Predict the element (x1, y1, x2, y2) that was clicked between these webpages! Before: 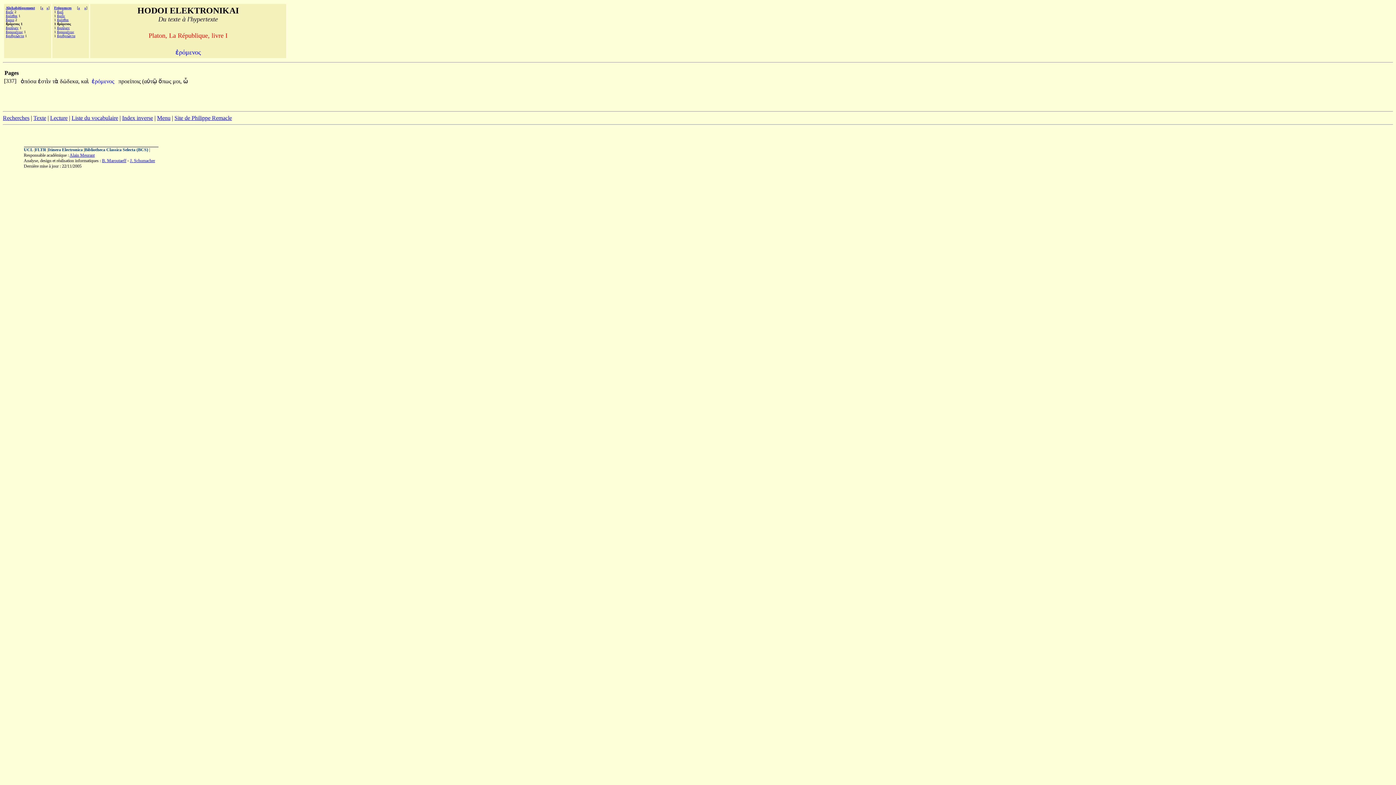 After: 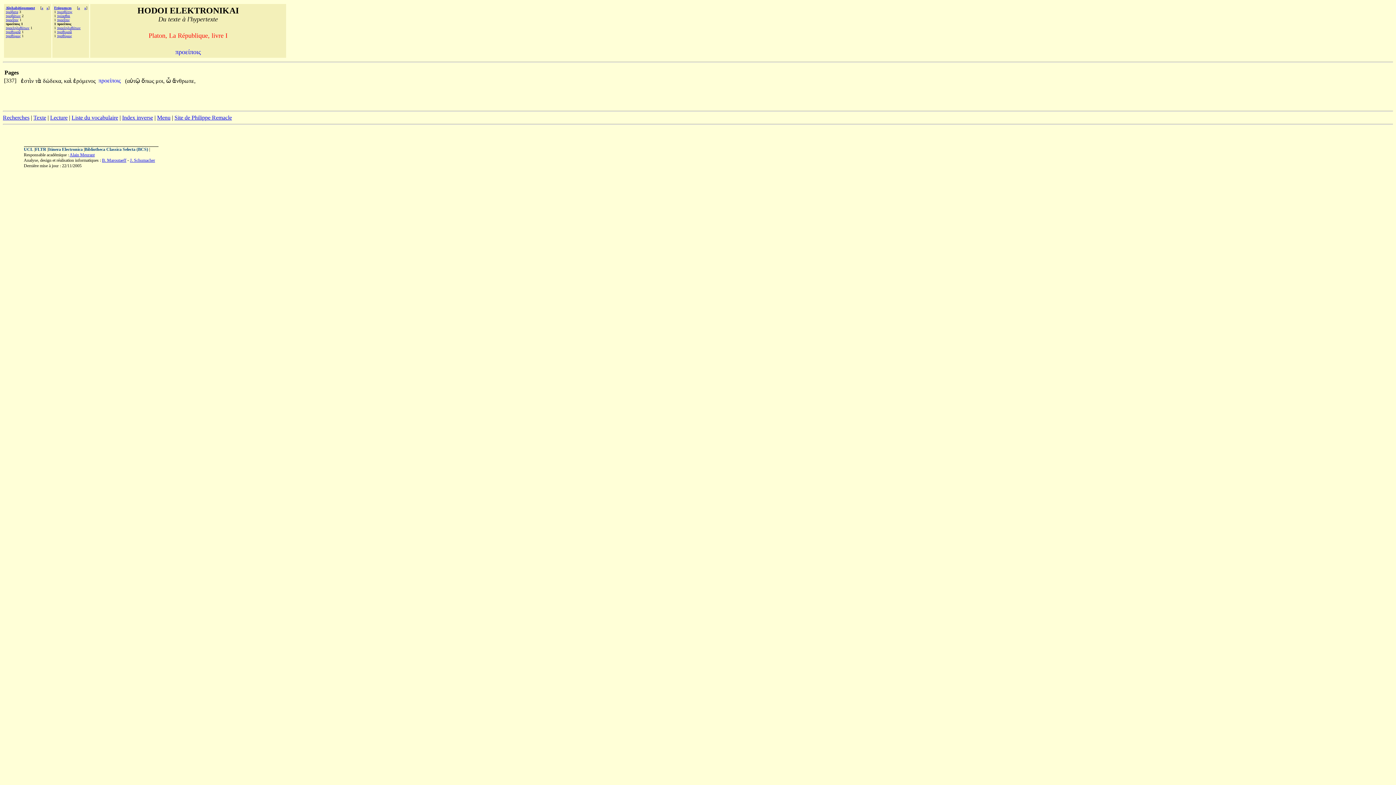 Action: bbox: (118, 78, 142, 84) label: προείποις 